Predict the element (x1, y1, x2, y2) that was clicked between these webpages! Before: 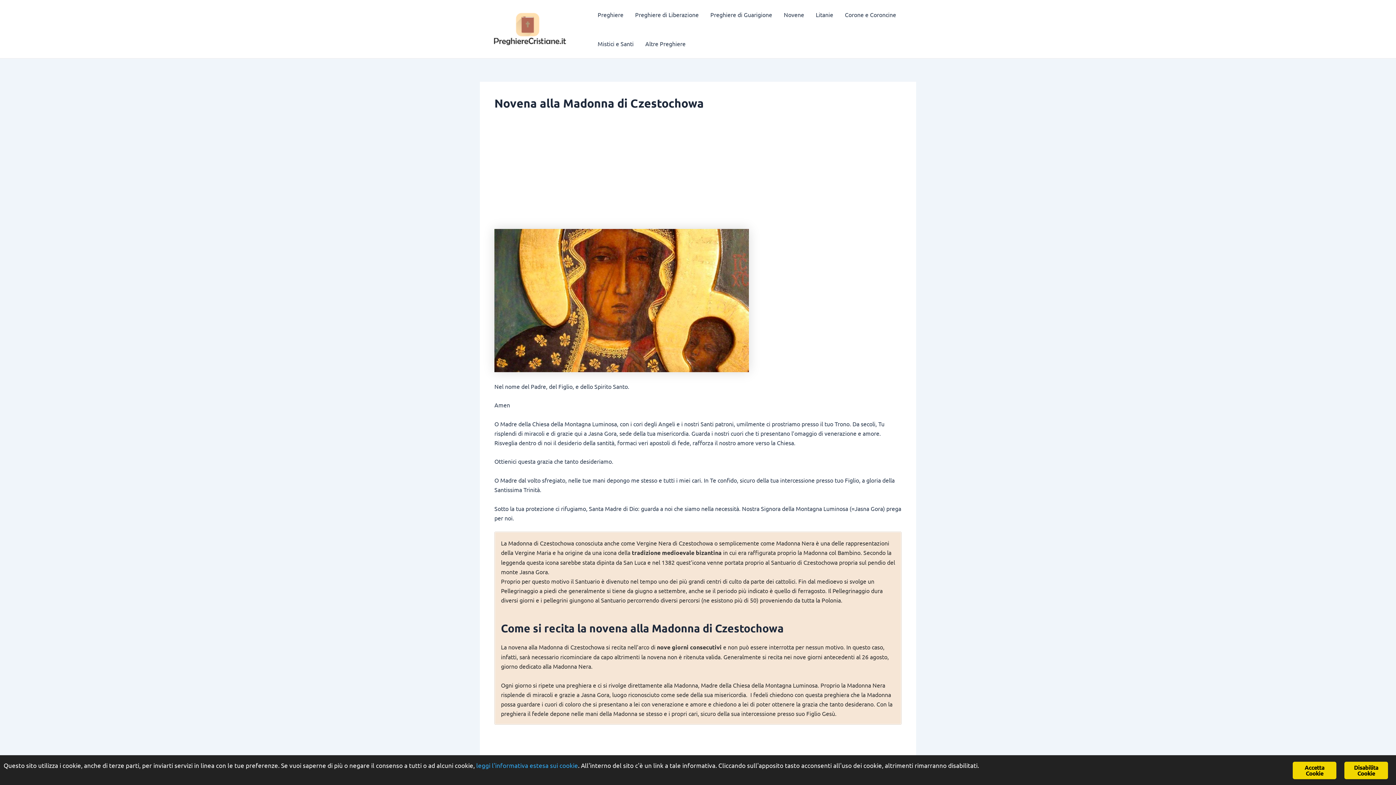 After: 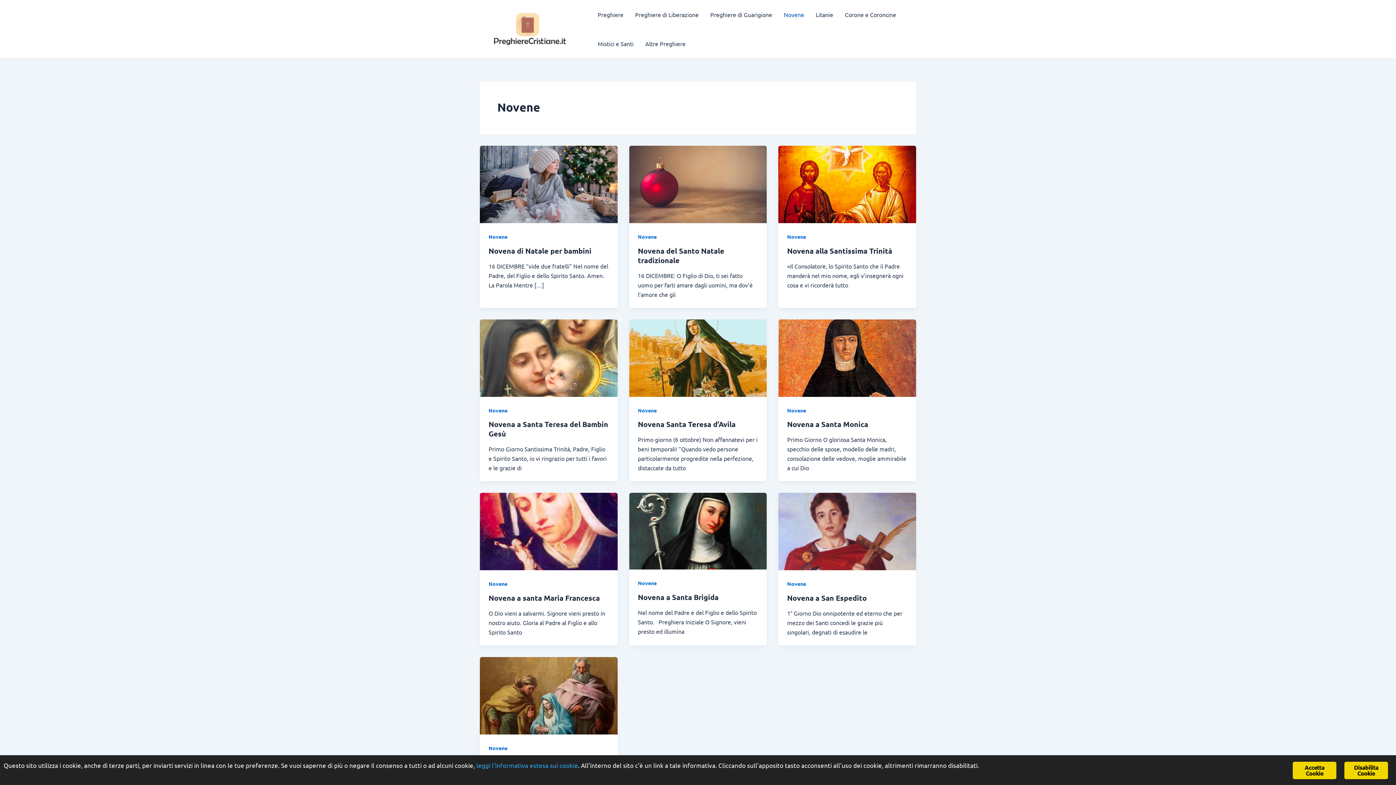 Action: bbox: (778, 0, 810, 29) label: Novene